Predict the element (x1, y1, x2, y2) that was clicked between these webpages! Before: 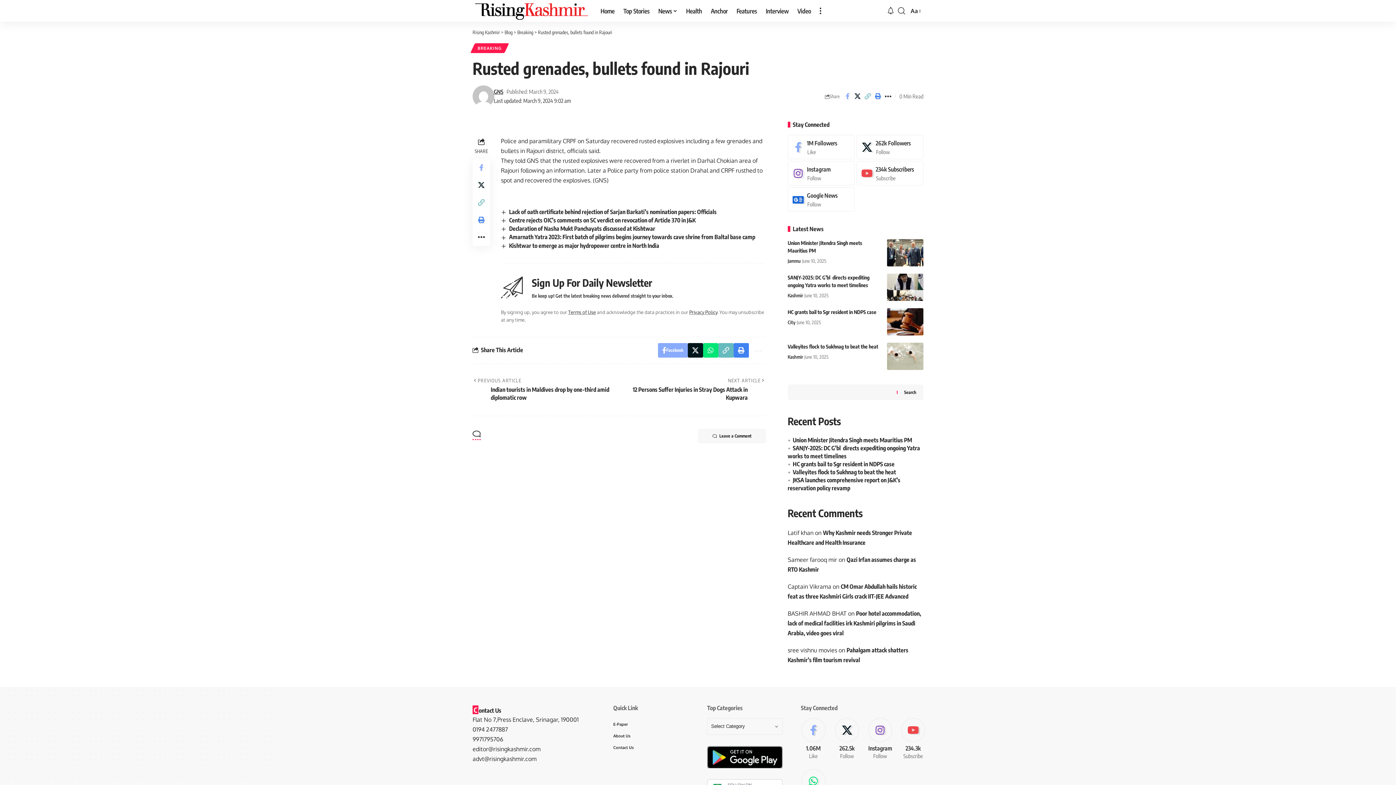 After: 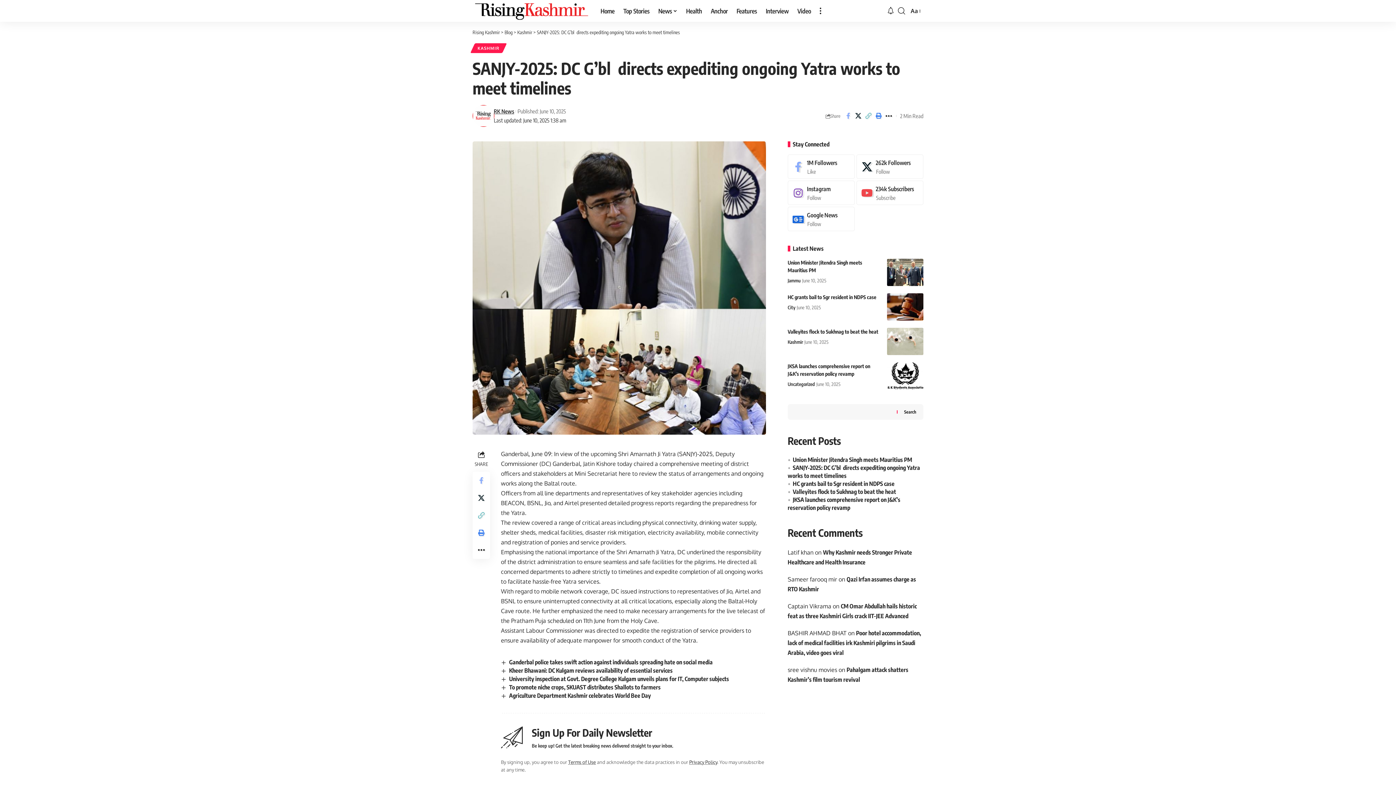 Action: bbox: (887, 273, 923, 301)